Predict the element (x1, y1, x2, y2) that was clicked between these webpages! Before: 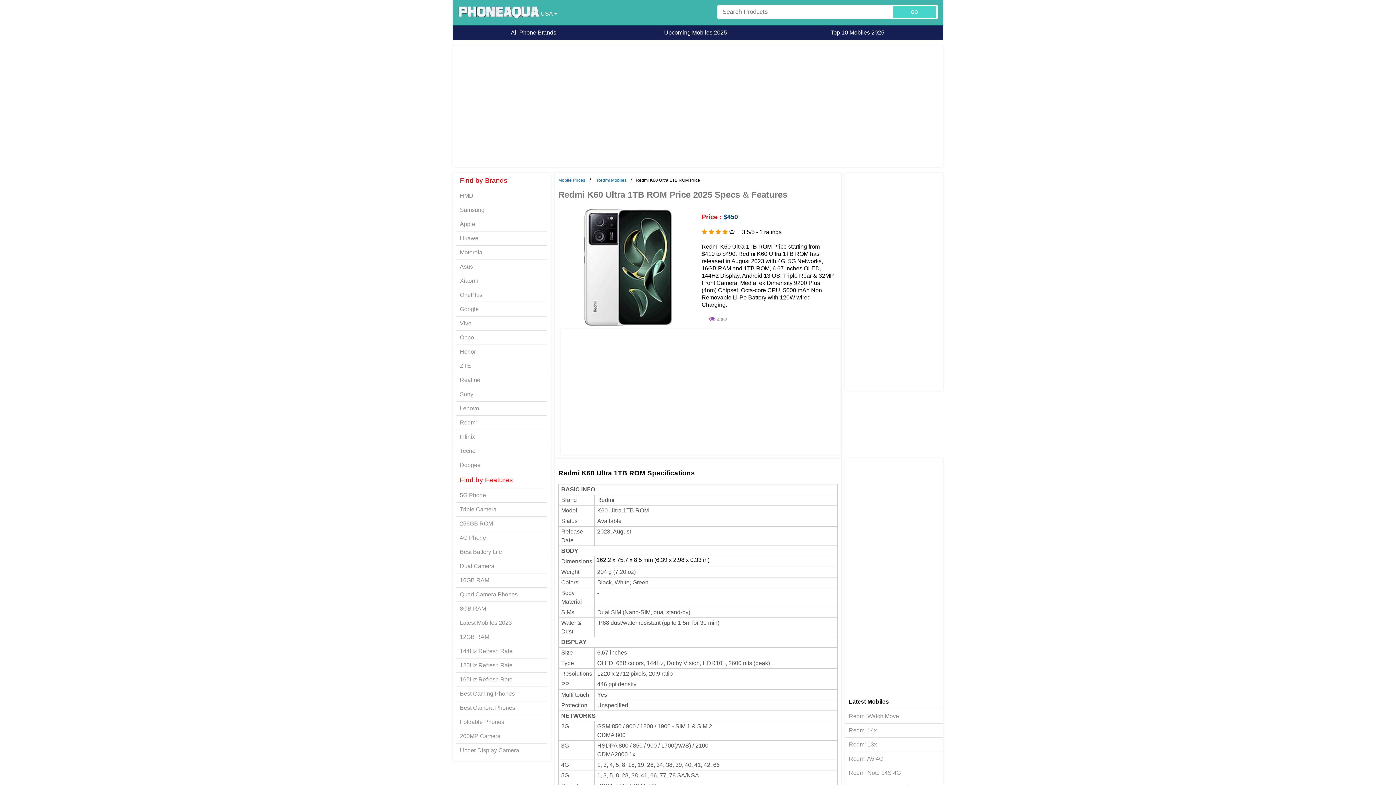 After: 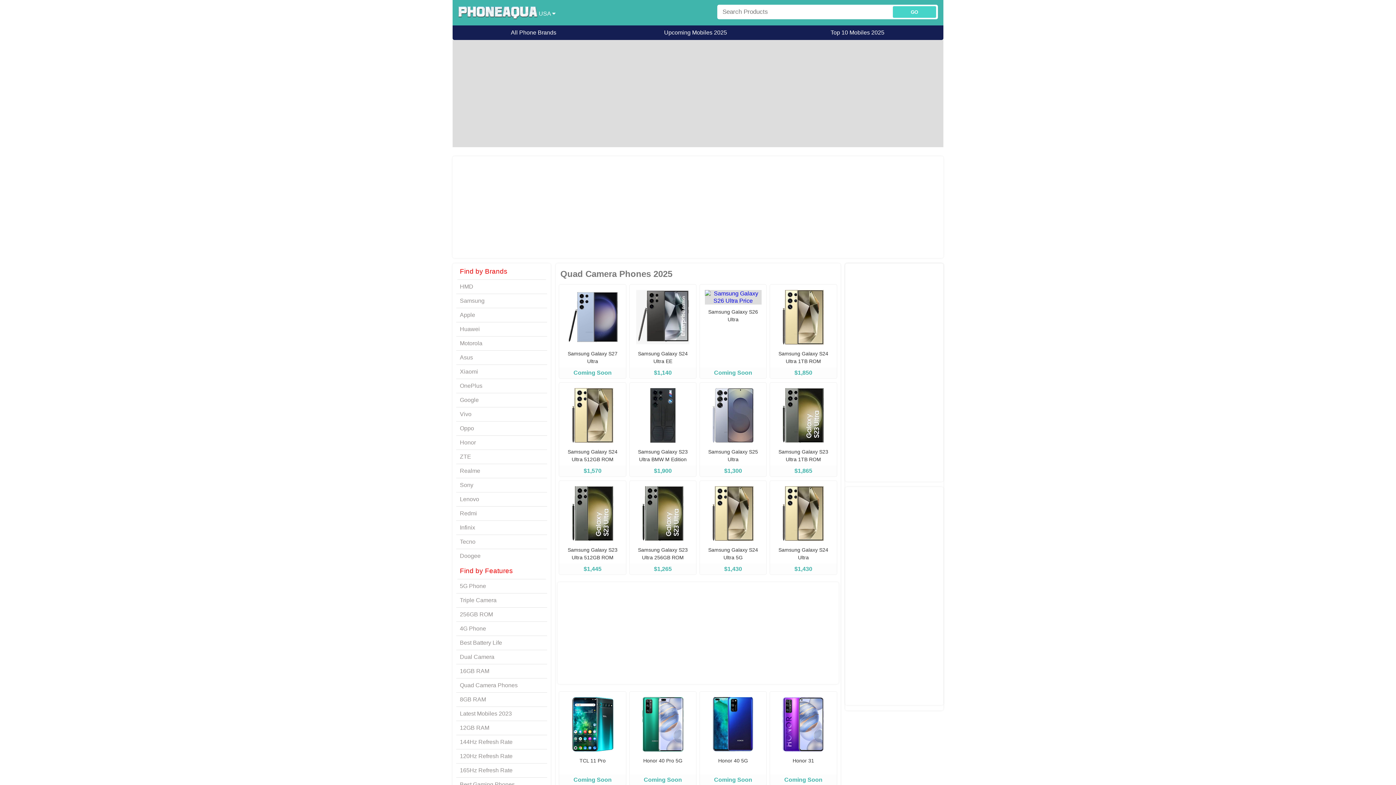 Action: label: Quad Camera Phones bbox: (456, 587, 547, 601)